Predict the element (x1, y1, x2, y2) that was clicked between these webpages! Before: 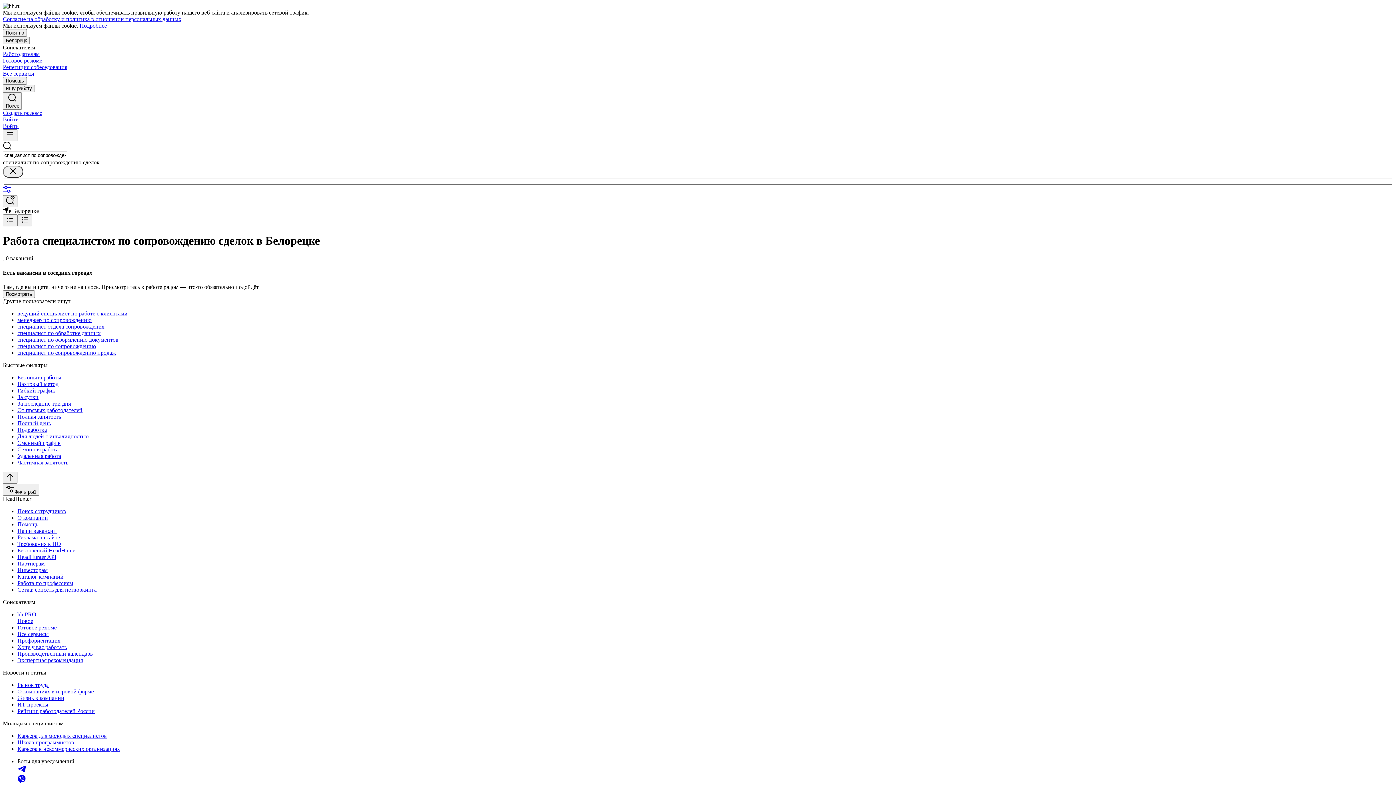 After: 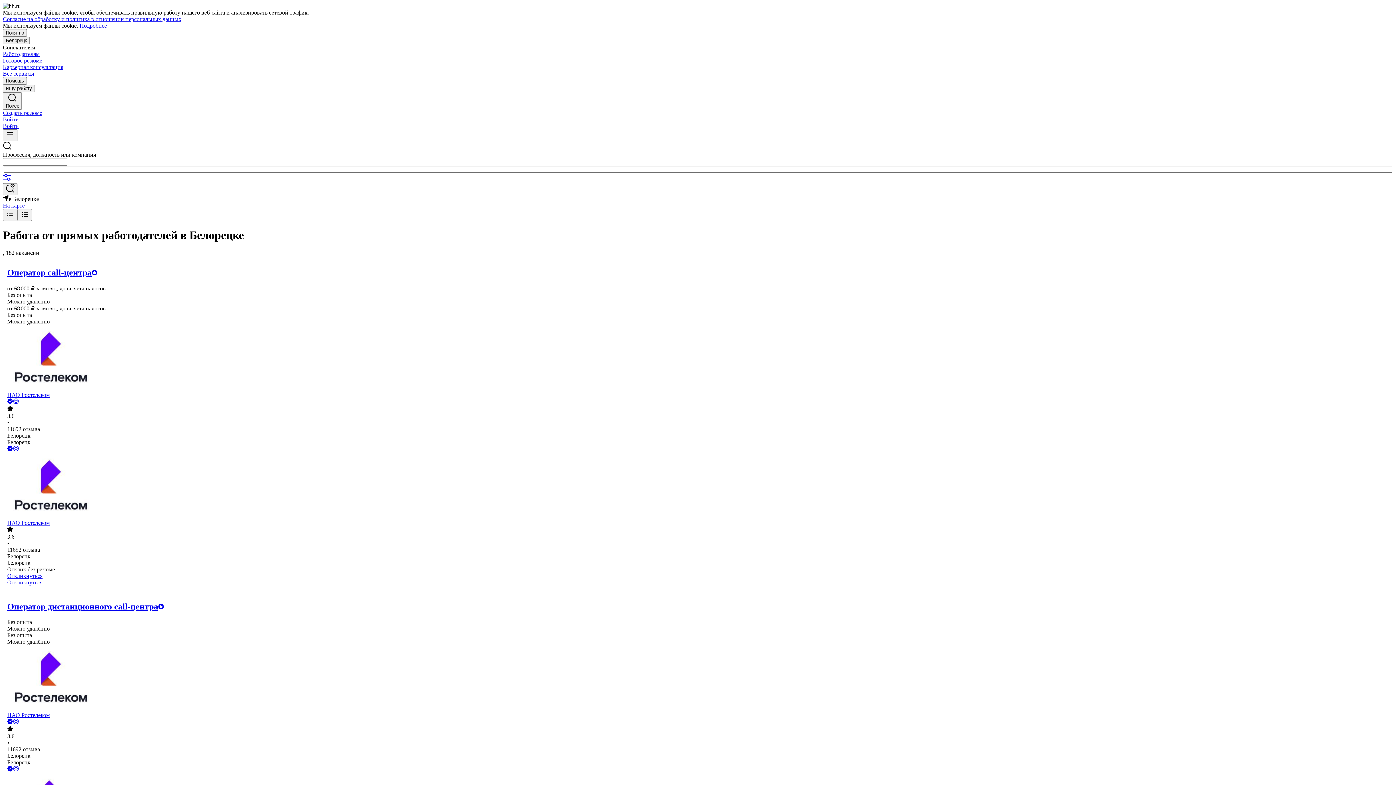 Action: label: От прямых работодателей bbox: (17, 407, 1393, 413)